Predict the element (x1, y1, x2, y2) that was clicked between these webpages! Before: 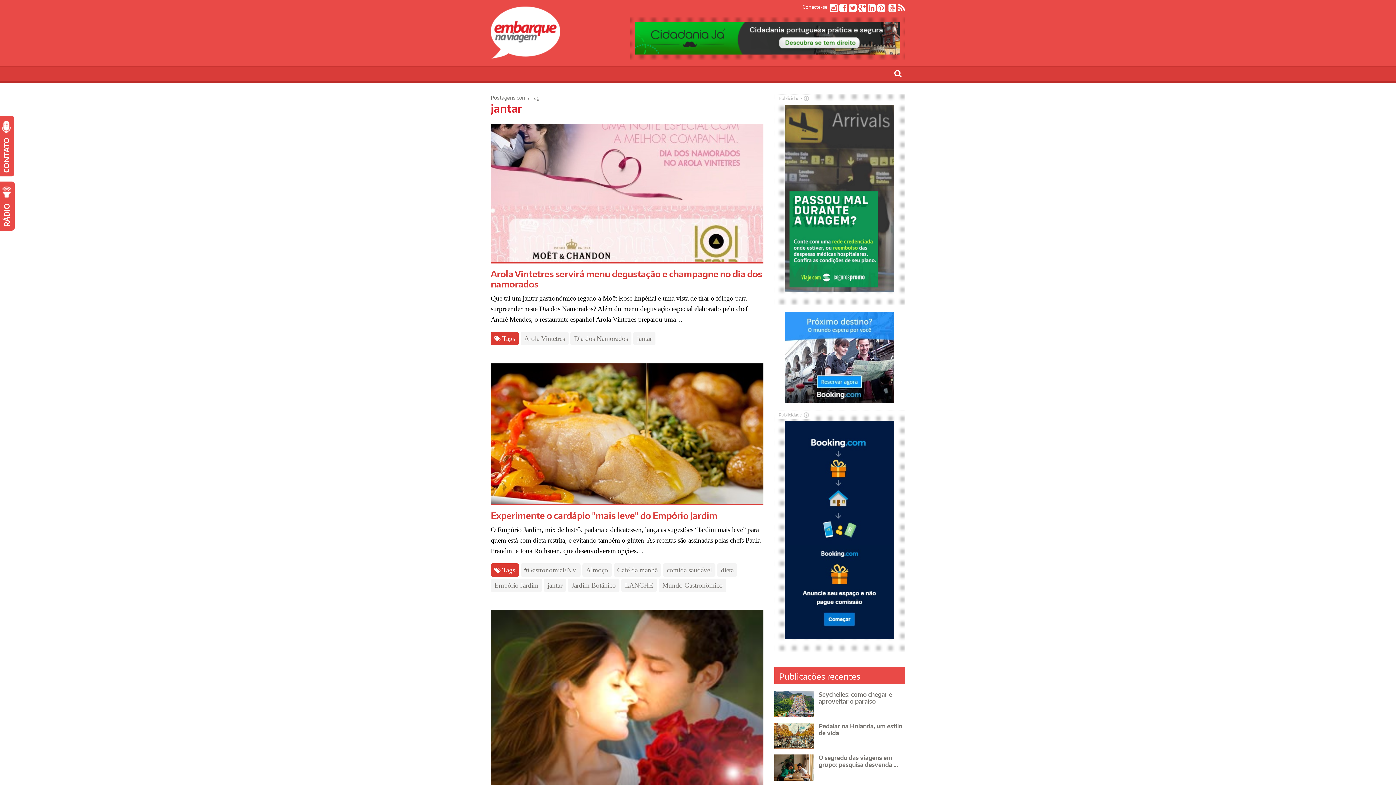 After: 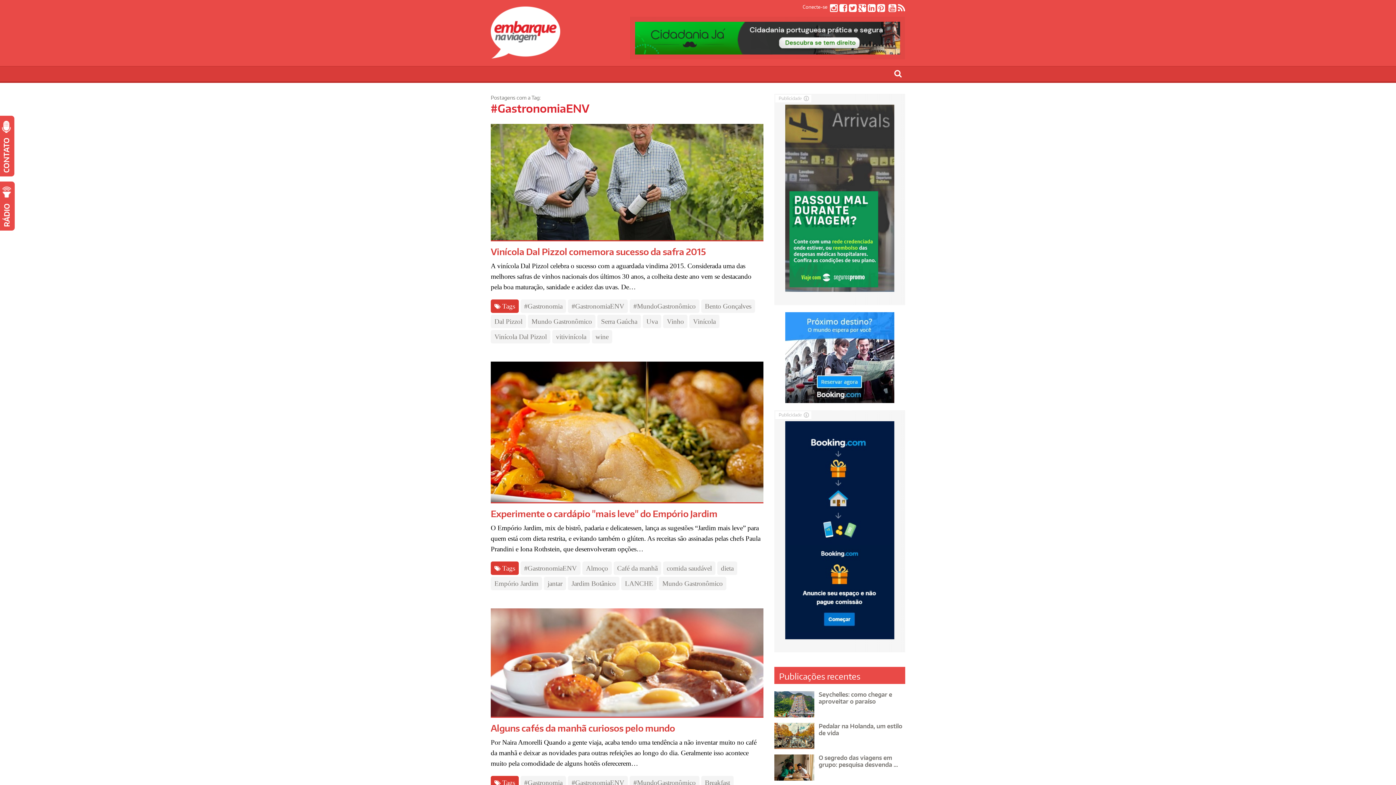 Action: label: #GastronomiaENV bbox: (520, 563, 580, 577)